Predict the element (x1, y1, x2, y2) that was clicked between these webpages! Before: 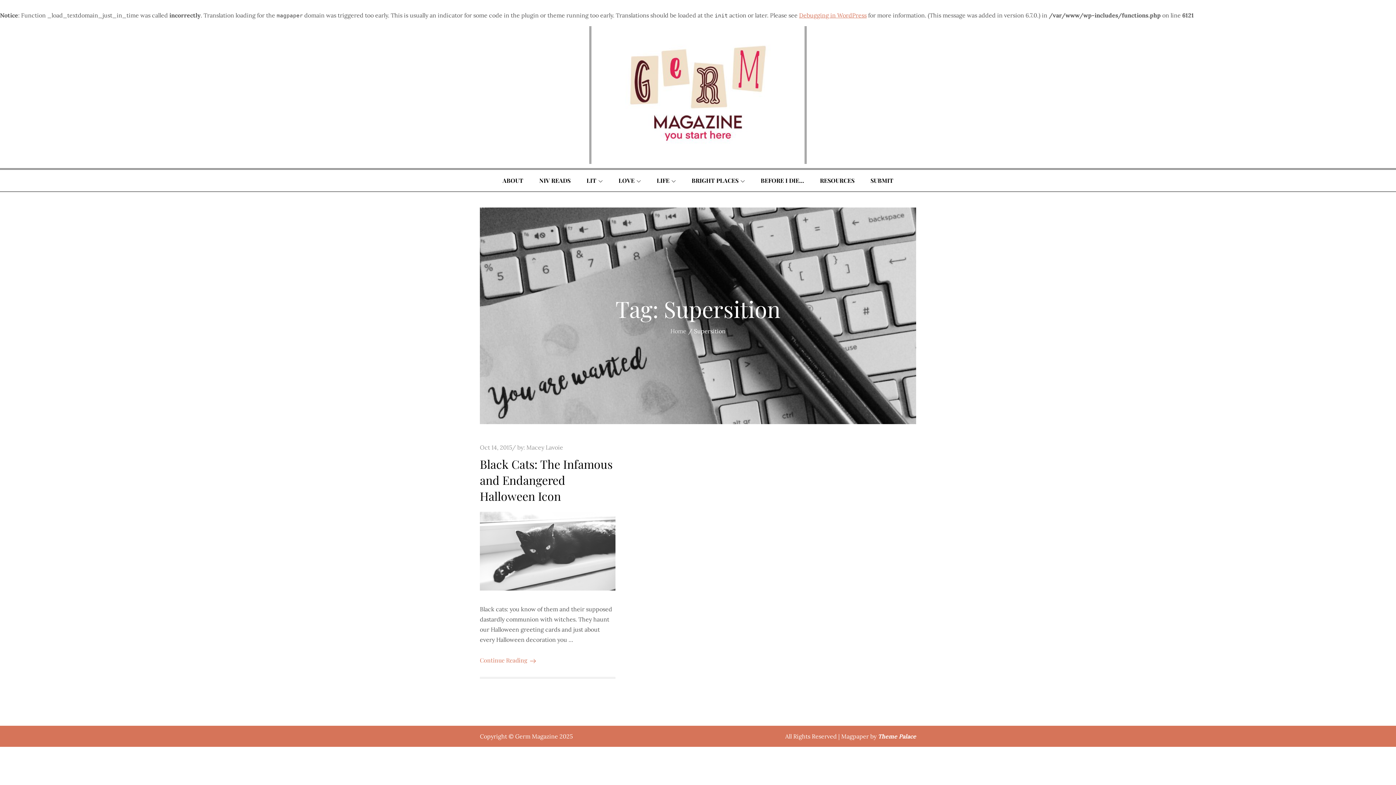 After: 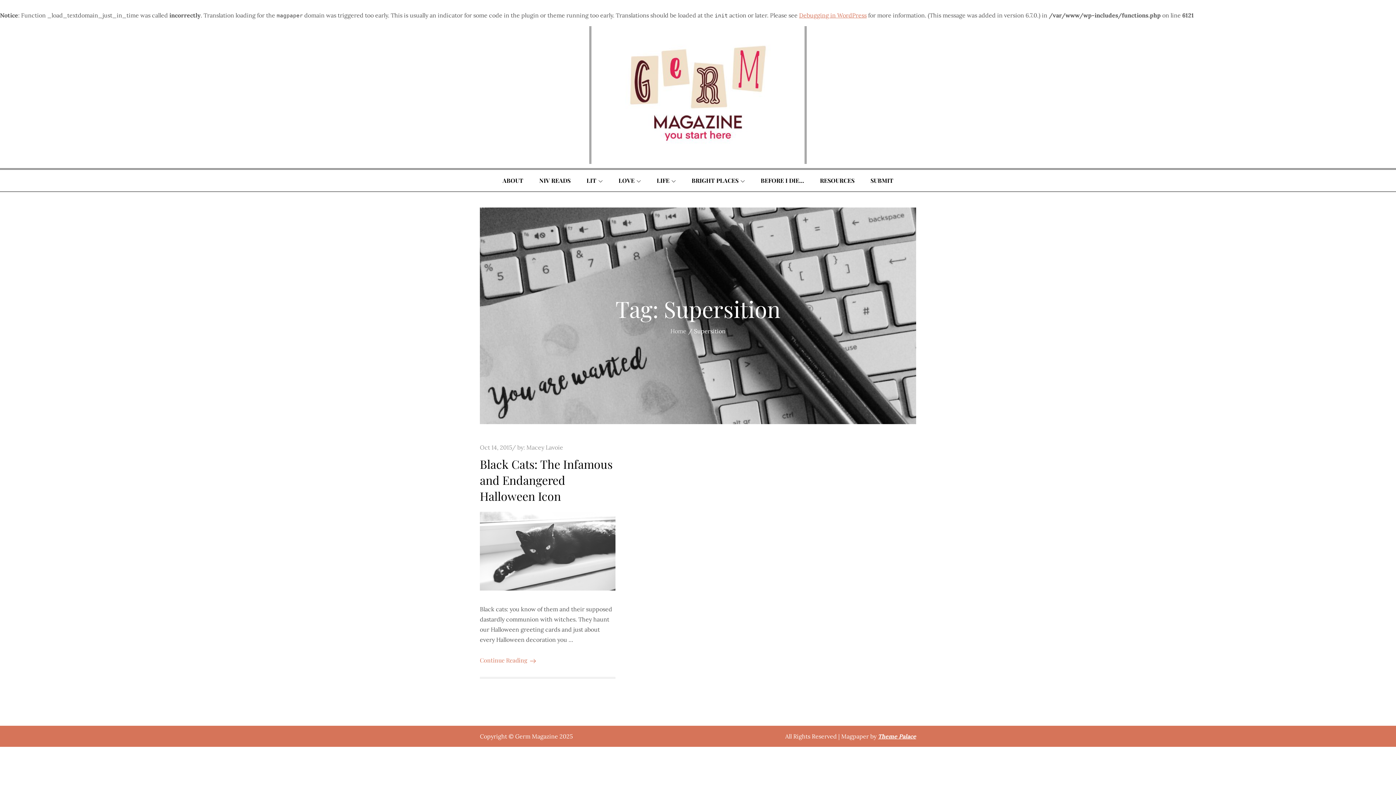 Action: label: Theme Palace bbox: (878, 733, 916, 740)